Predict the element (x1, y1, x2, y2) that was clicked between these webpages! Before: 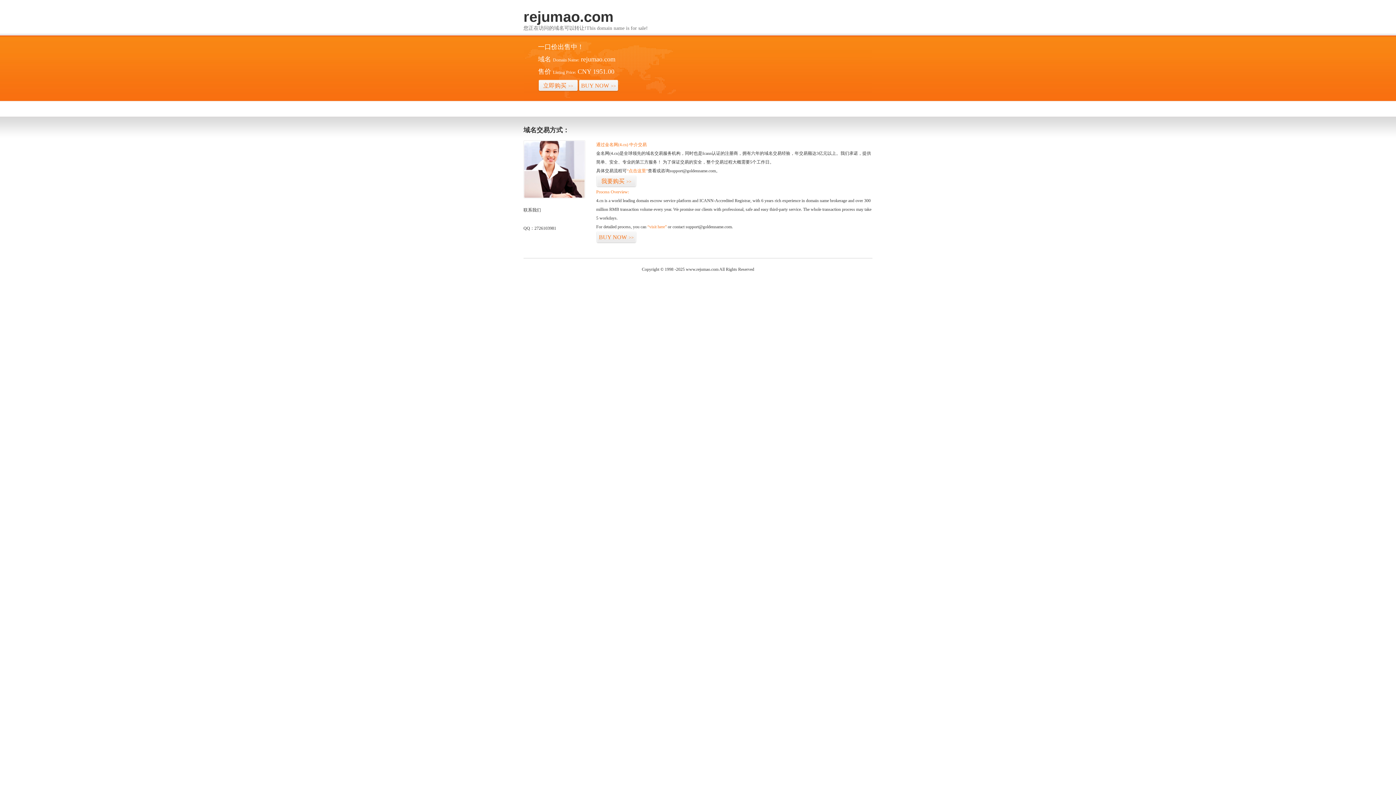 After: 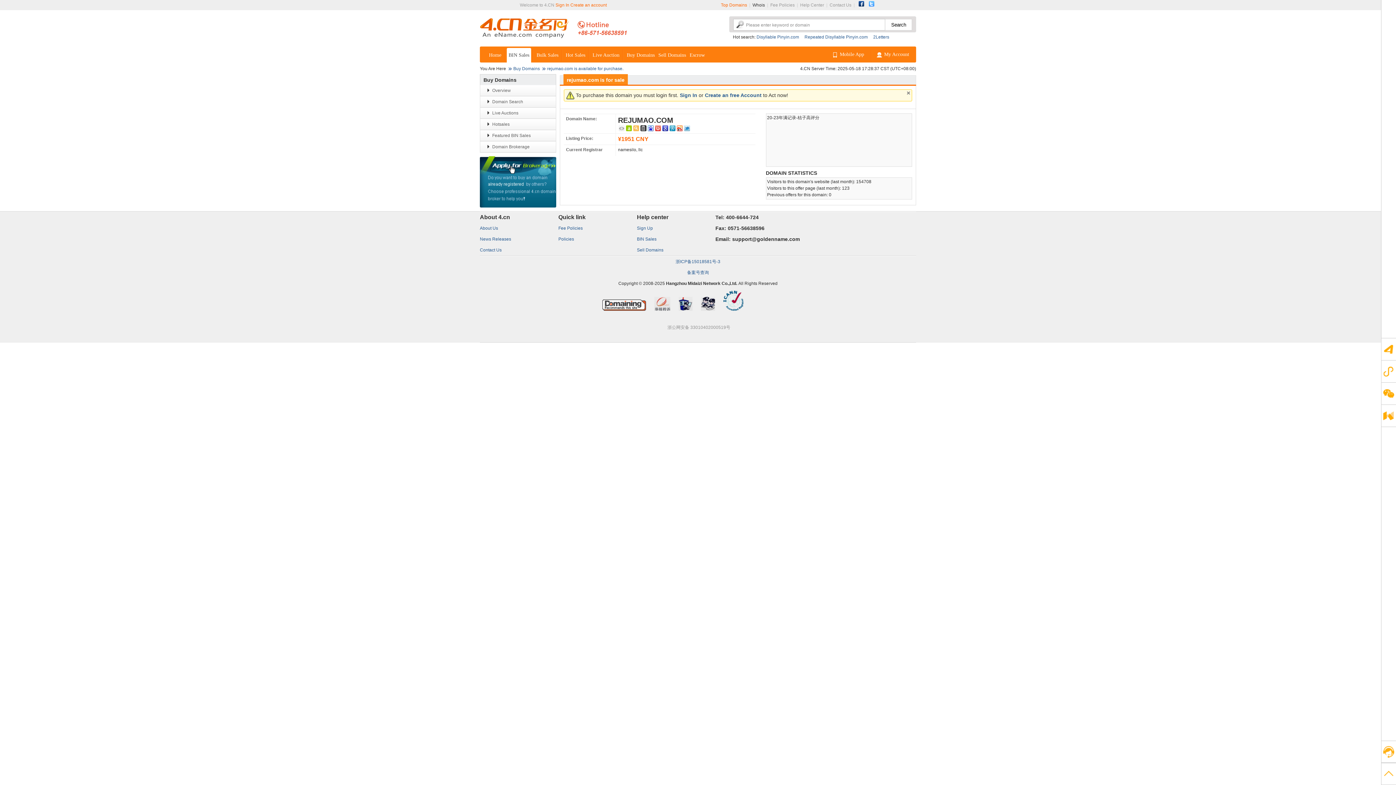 Action: label: “visit here” bbox: (647, 224, 666, 229)